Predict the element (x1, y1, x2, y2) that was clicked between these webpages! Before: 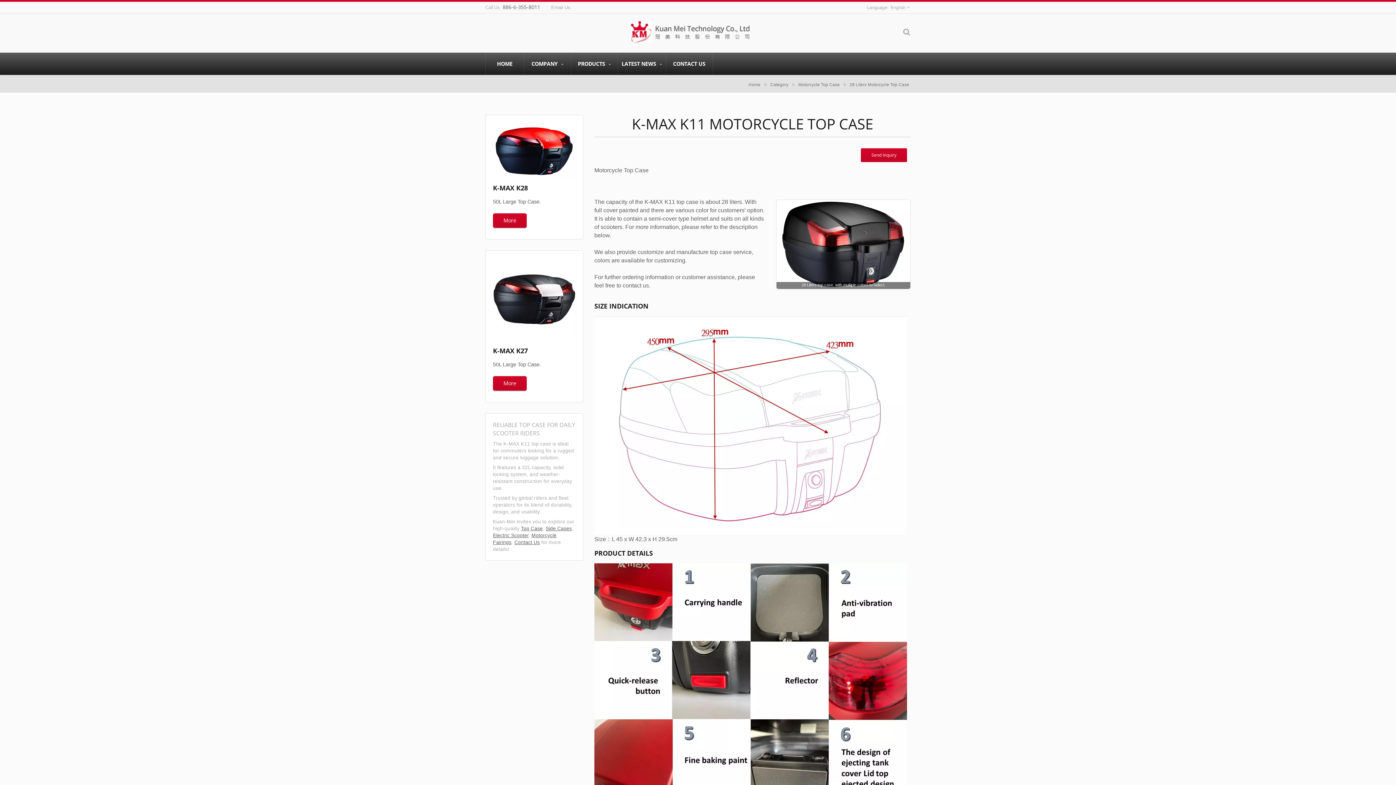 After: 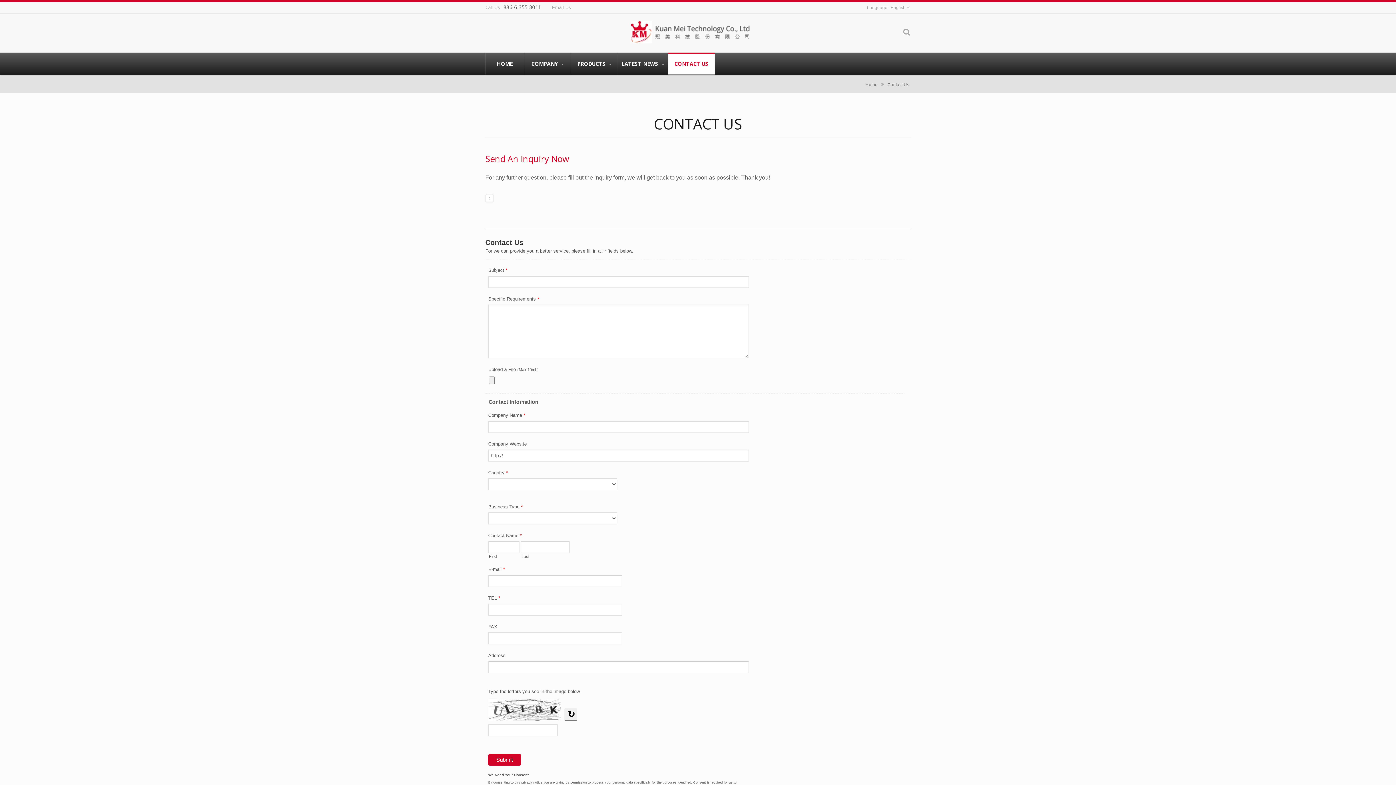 Action: label: Contact Us bbox: (514, 539, 540, 545)